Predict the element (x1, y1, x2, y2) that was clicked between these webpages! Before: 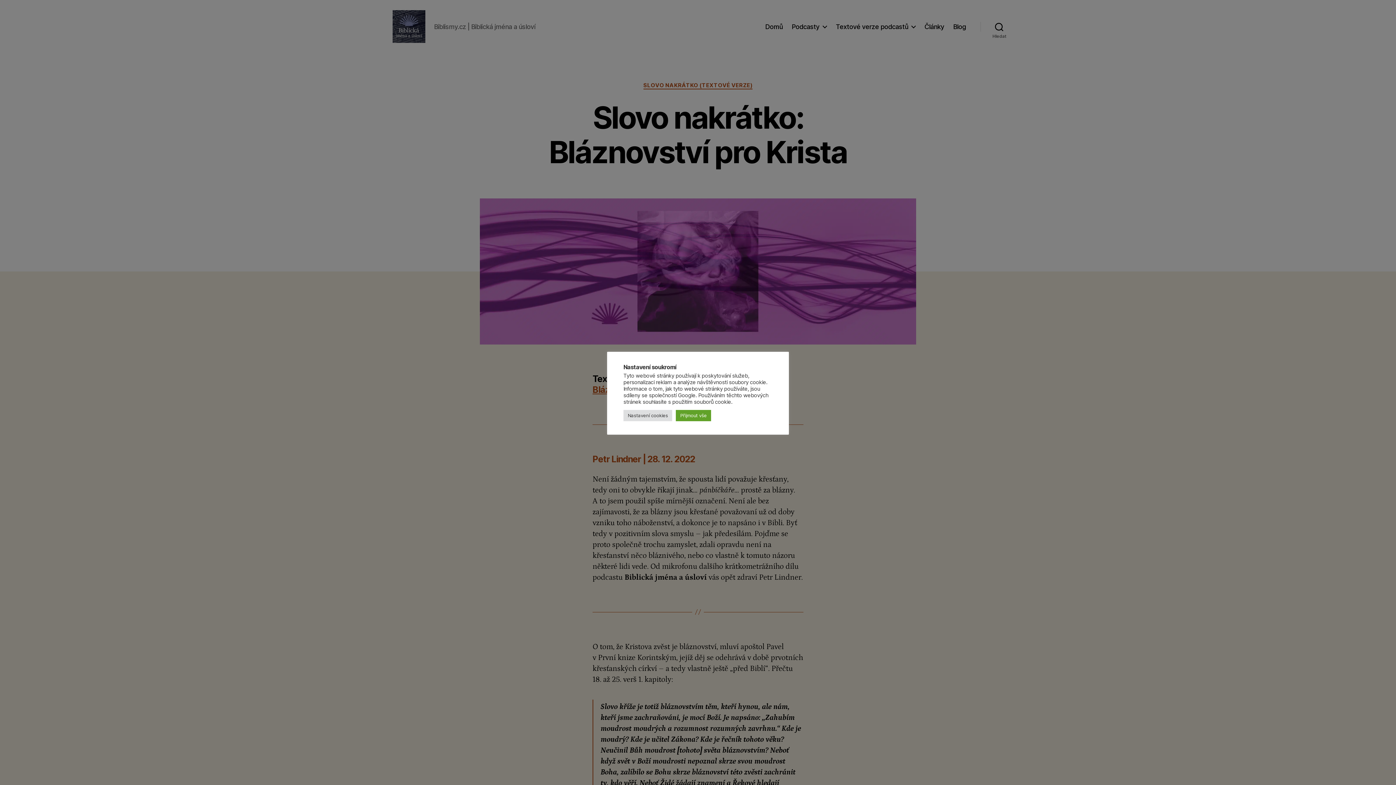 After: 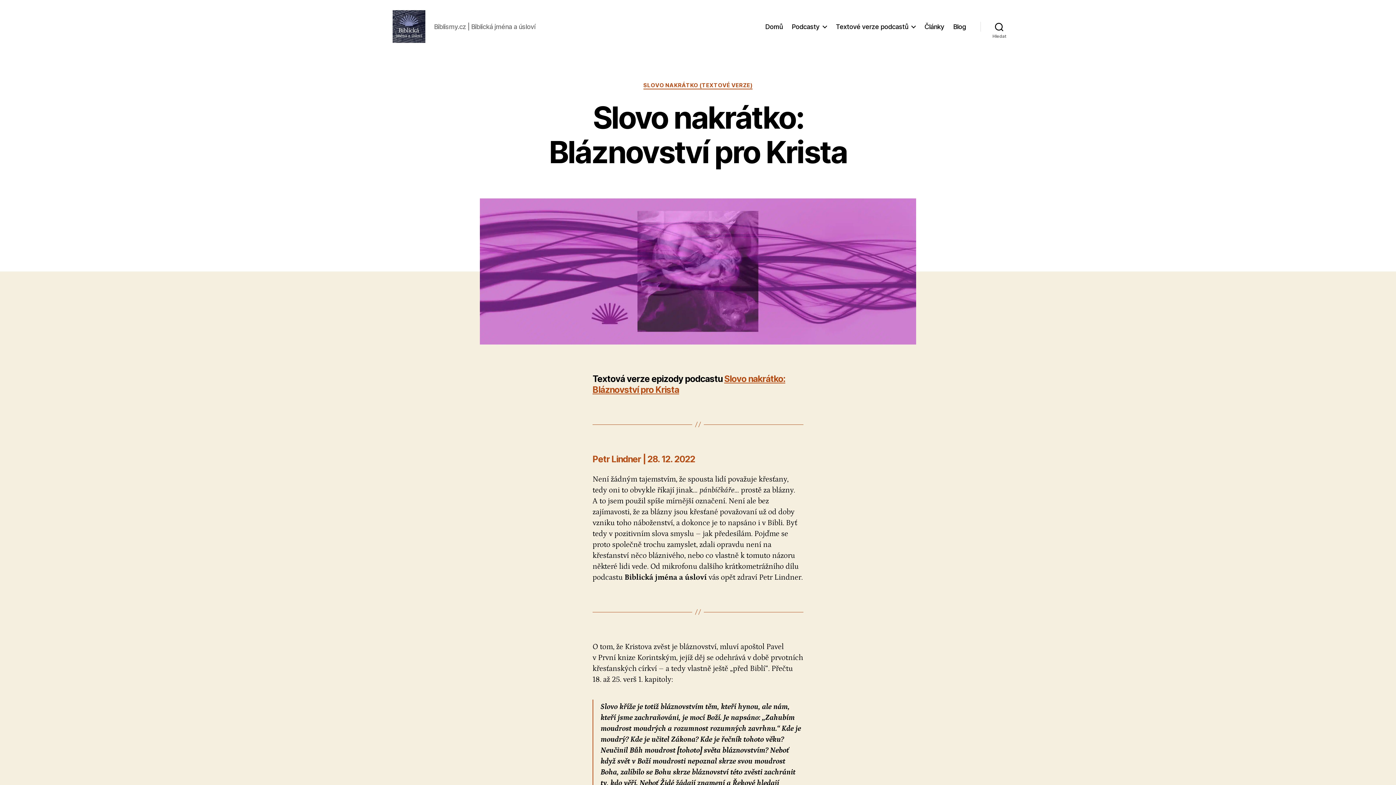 Action: bbox: (676, 410, 711, 421) label: Přijmout vše